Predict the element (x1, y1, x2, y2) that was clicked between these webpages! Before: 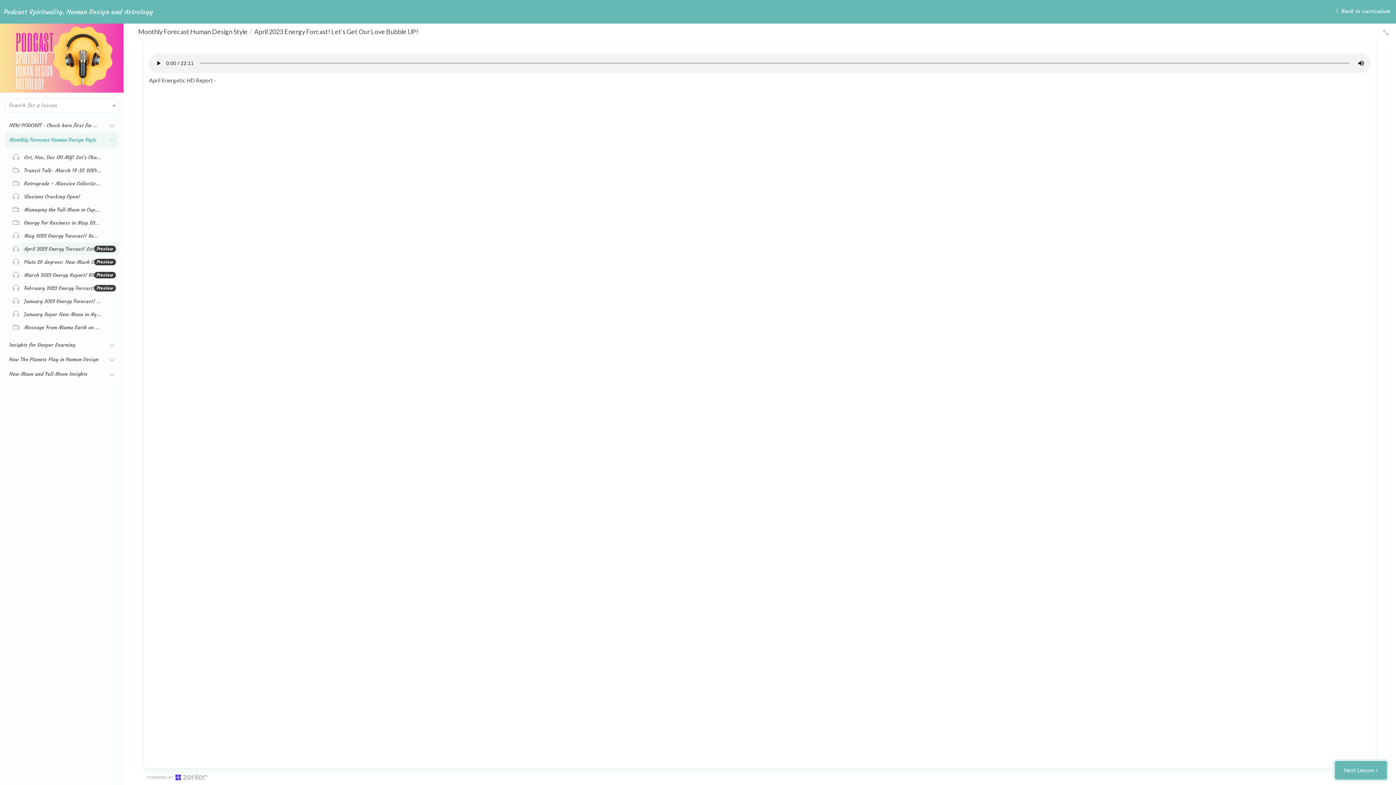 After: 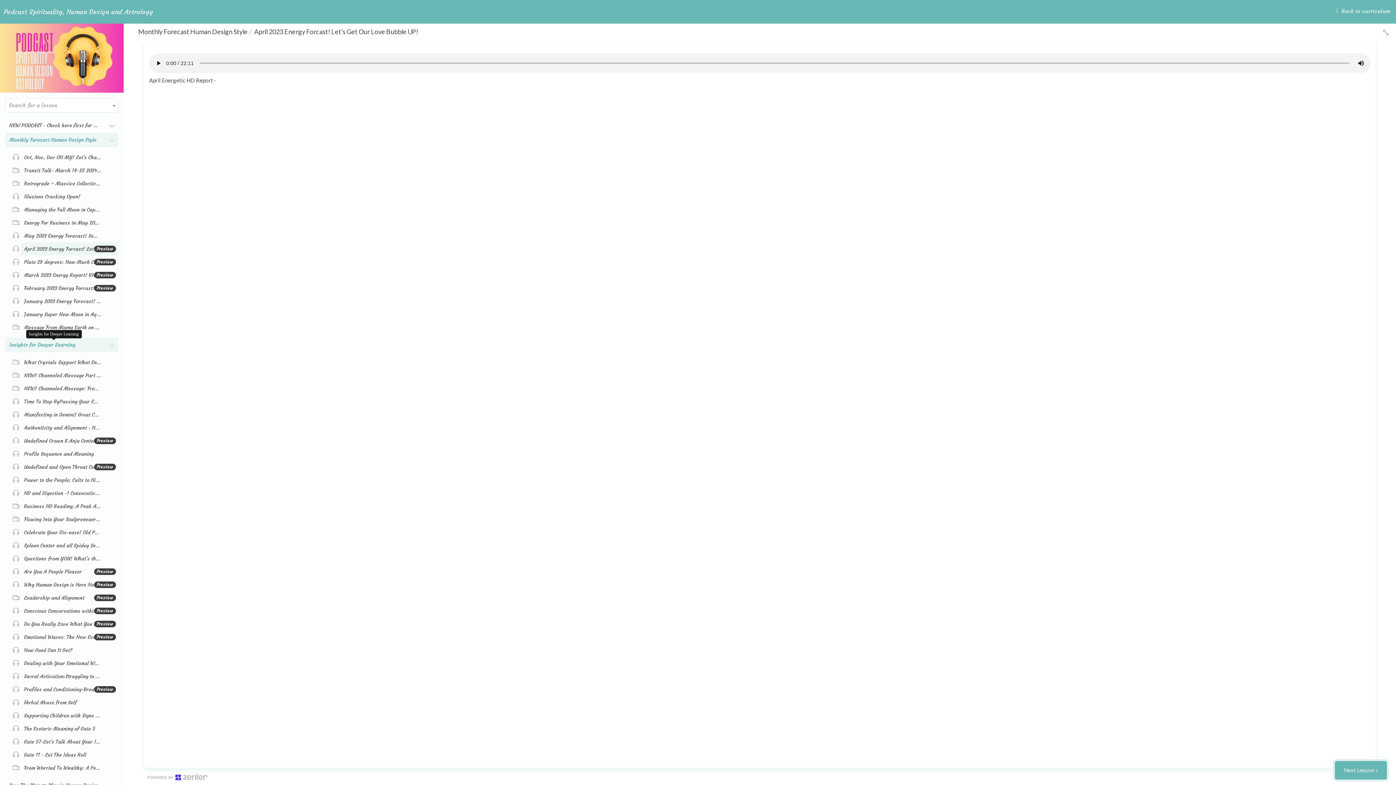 Action: label: Insights for Deeper Learning bbox: (5, 337, 118, 352)